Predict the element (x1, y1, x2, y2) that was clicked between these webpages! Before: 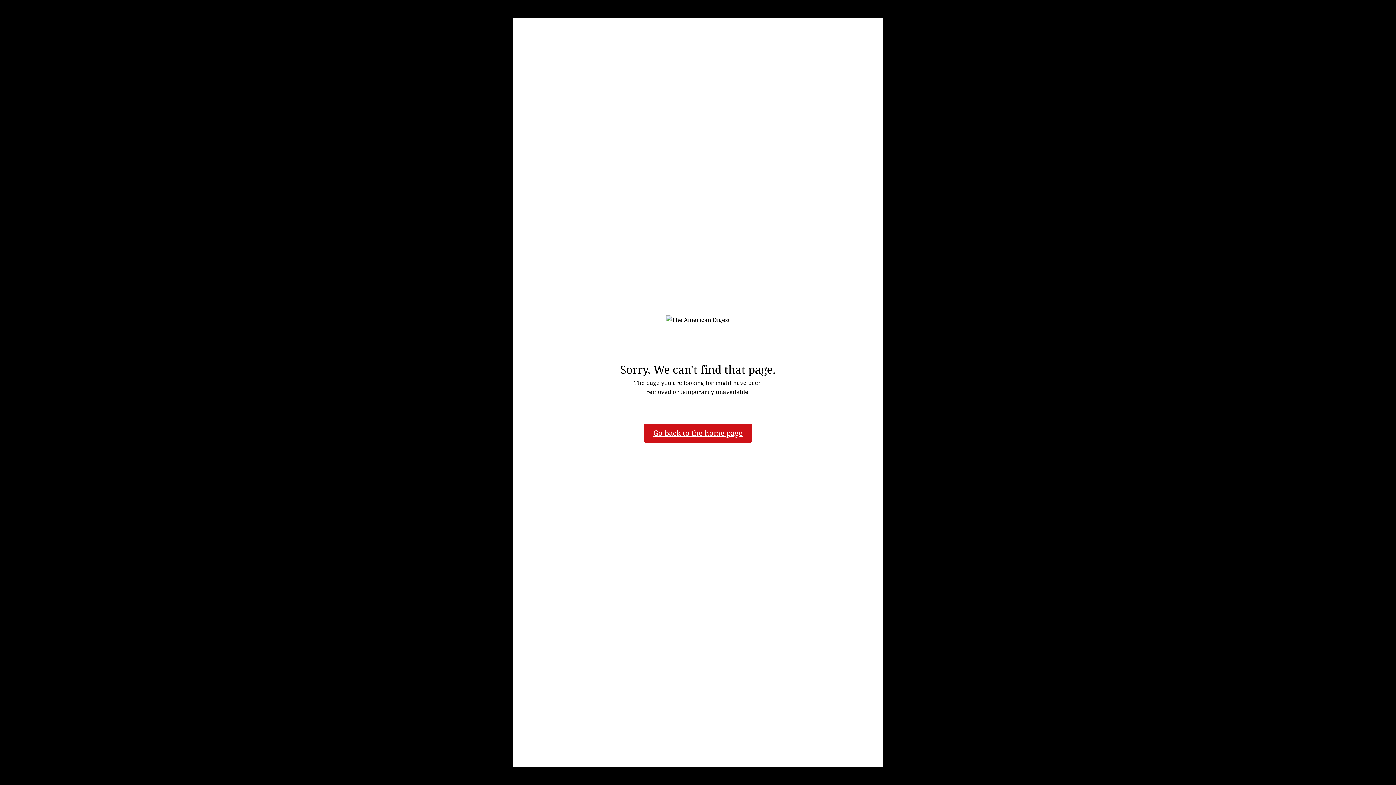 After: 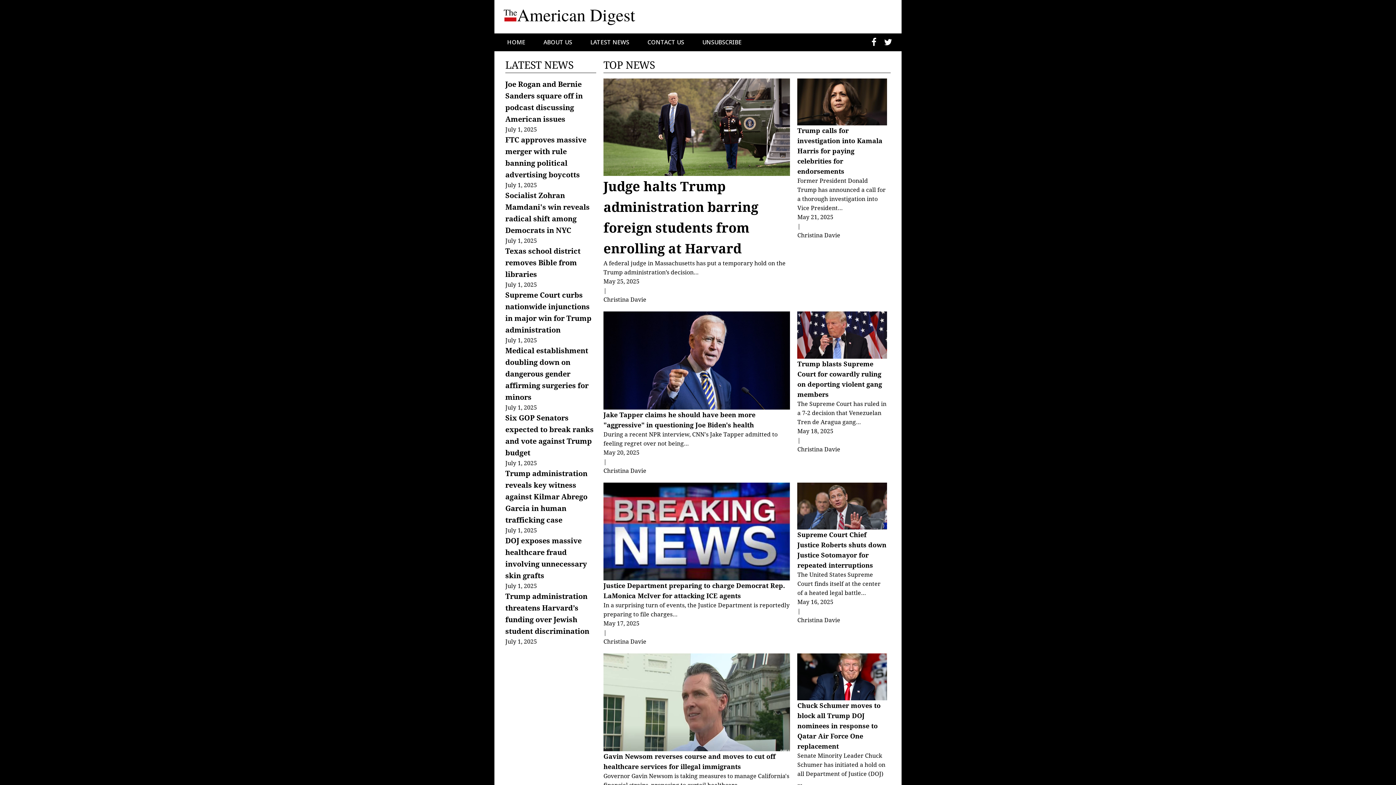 Action: label: Go back to the home page
 bbox: (644, 423, 752, 442)